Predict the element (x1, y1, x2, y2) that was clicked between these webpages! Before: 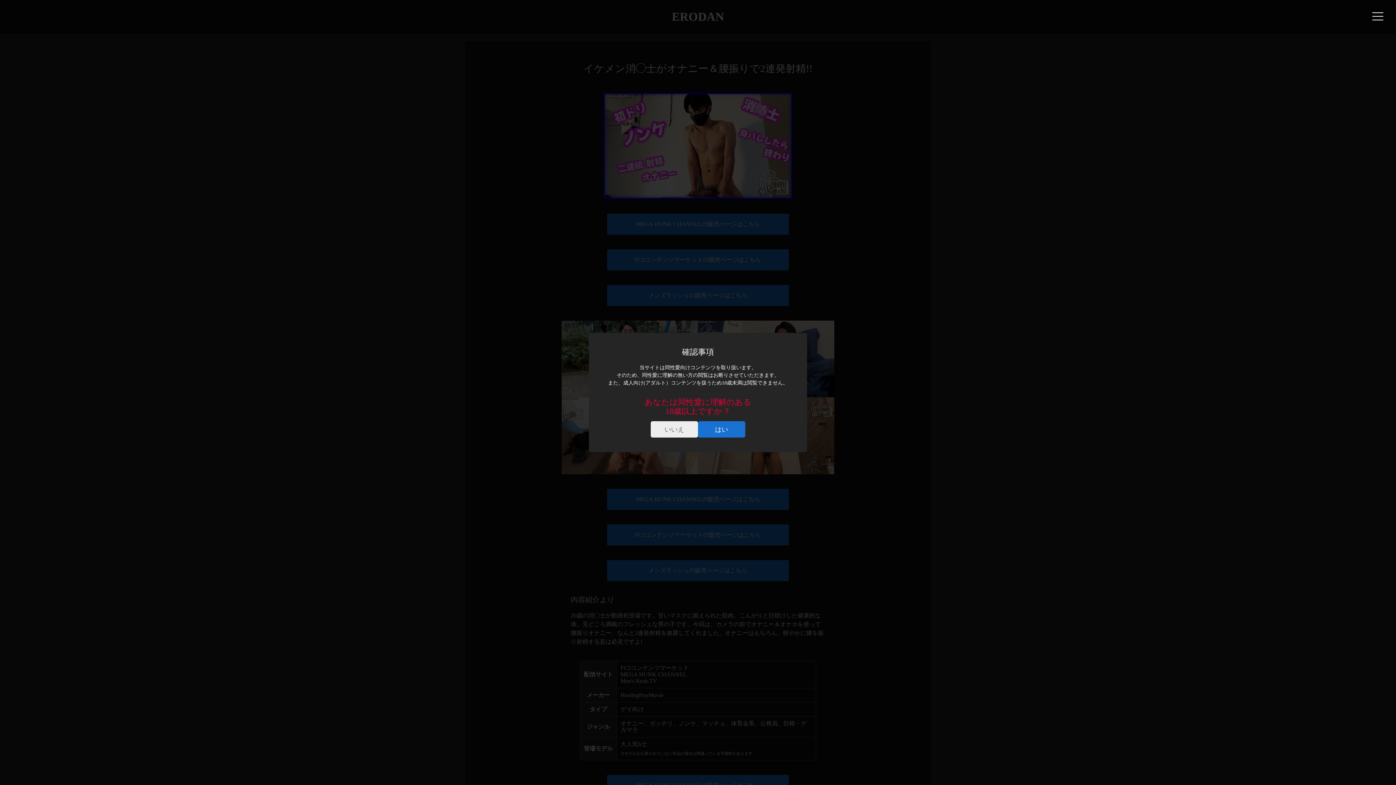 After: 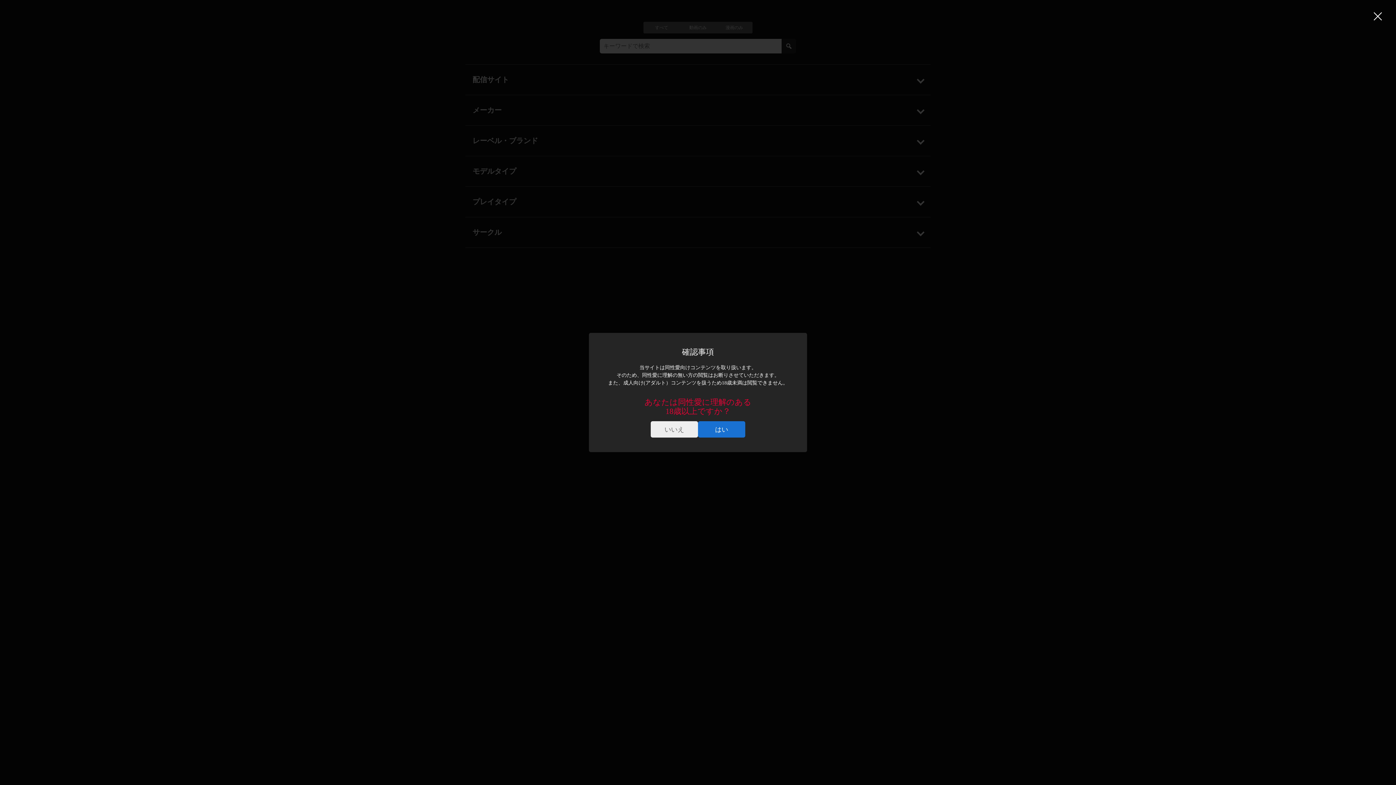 Action: bbox: (1370, 9, 1385, 23)